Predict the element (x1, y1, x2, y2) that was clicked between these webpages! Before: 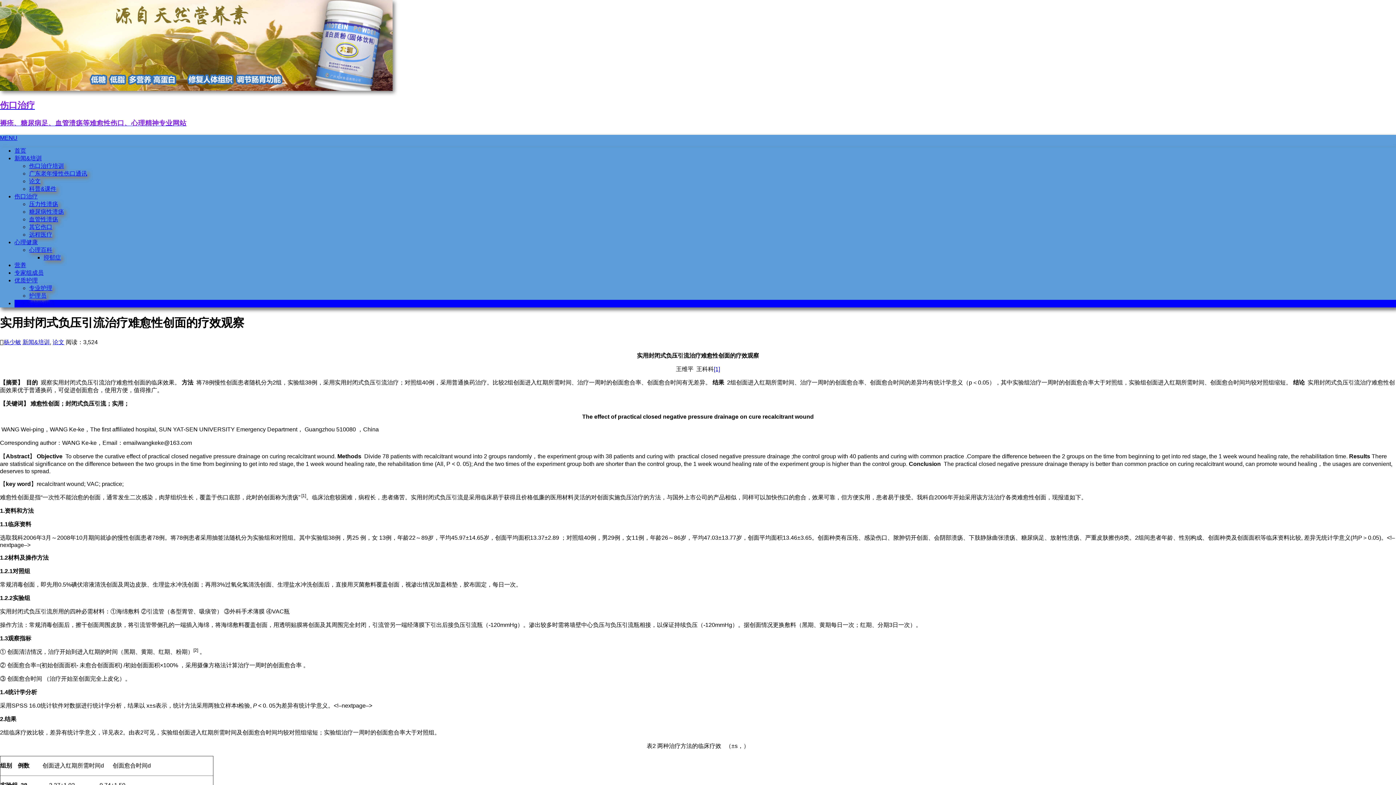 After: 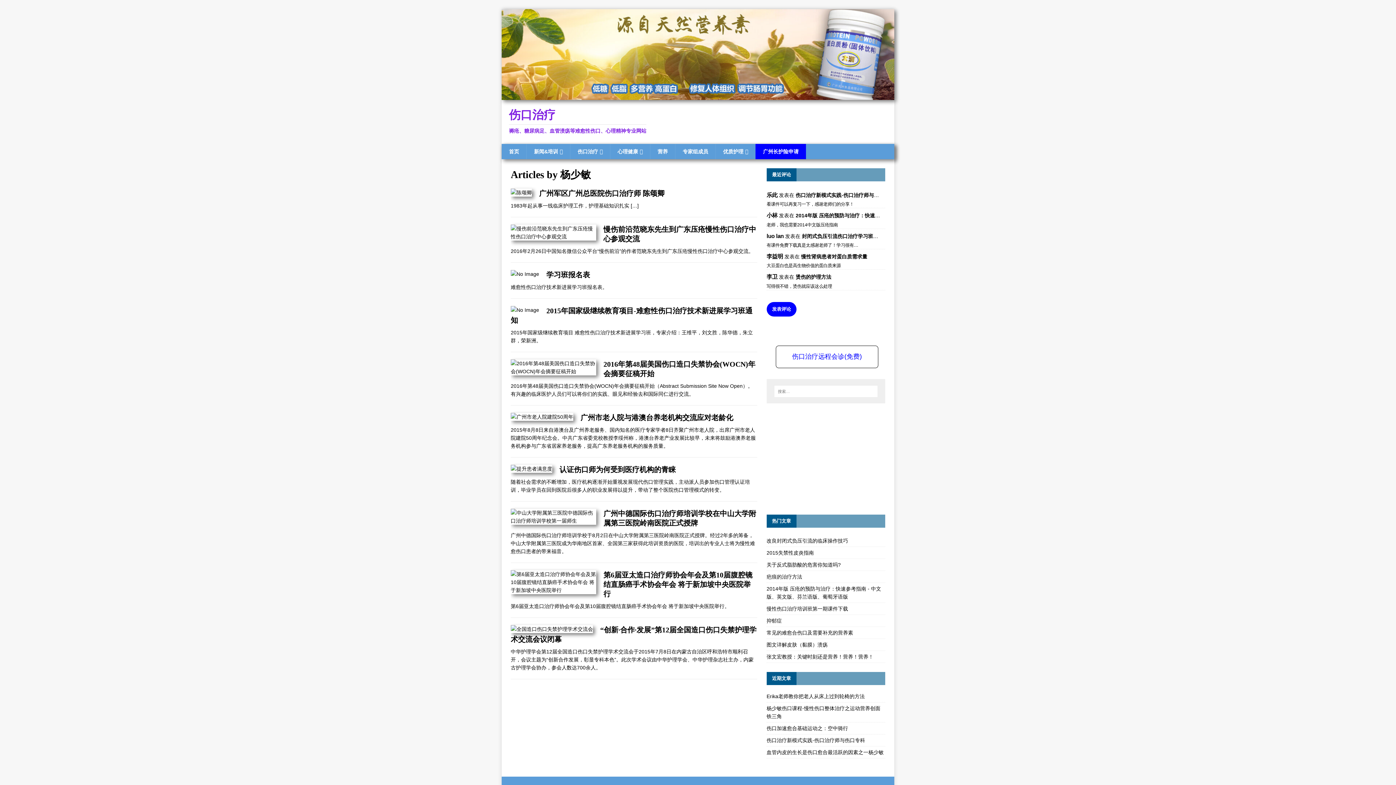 Action: bbox: (3, 339, 21, 345) label: 杨少敏